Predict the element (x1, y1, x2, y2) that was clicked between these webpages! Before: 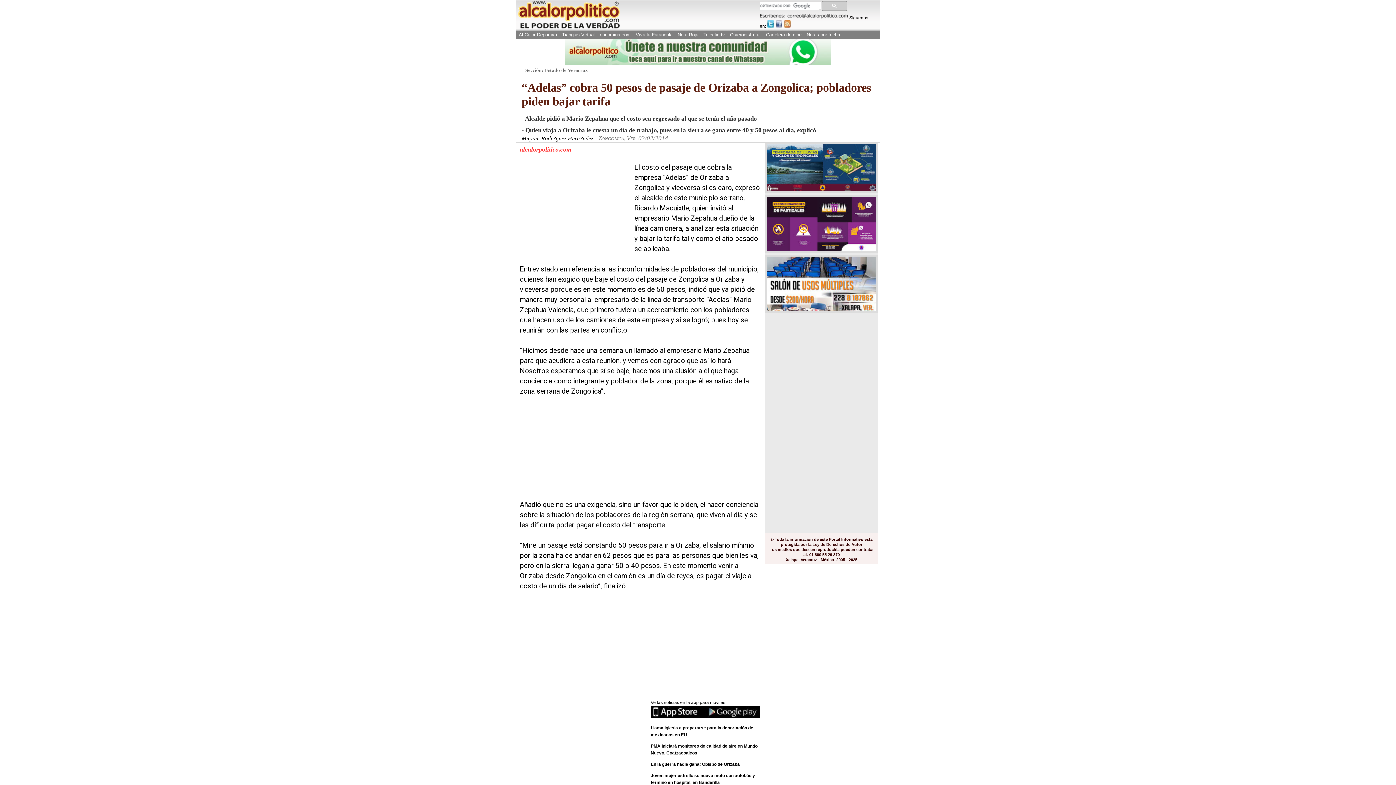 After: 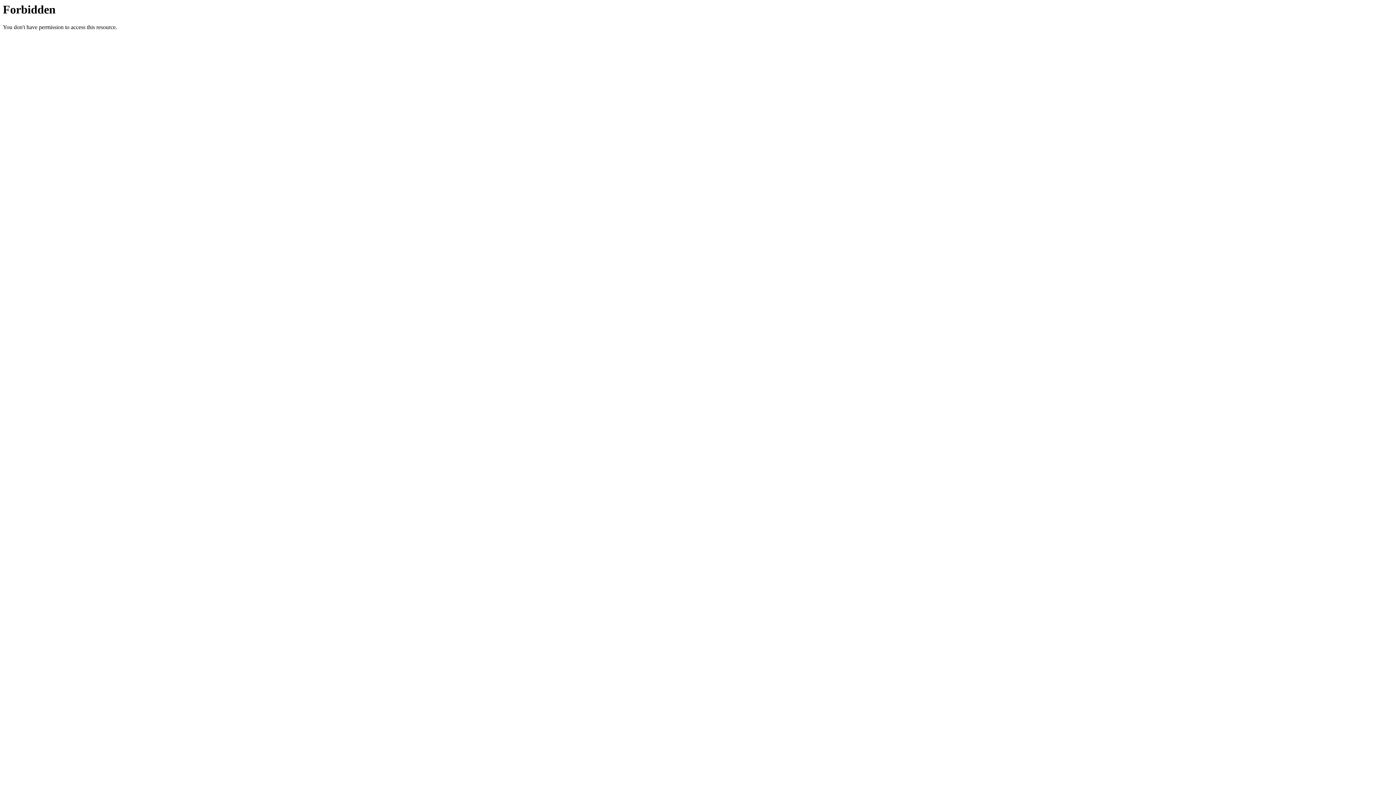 Action: bbox: (598, 30, 632, 39) label: ennomina.com